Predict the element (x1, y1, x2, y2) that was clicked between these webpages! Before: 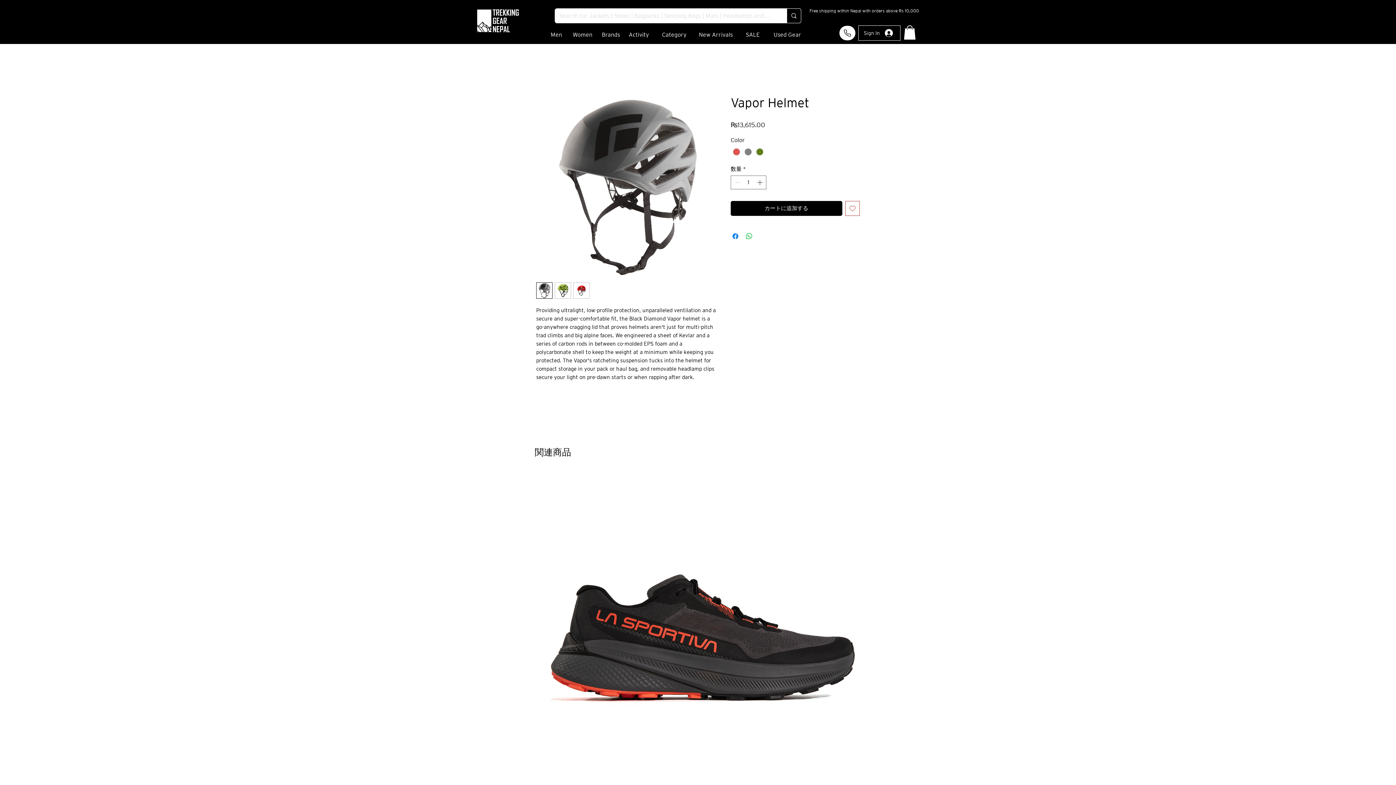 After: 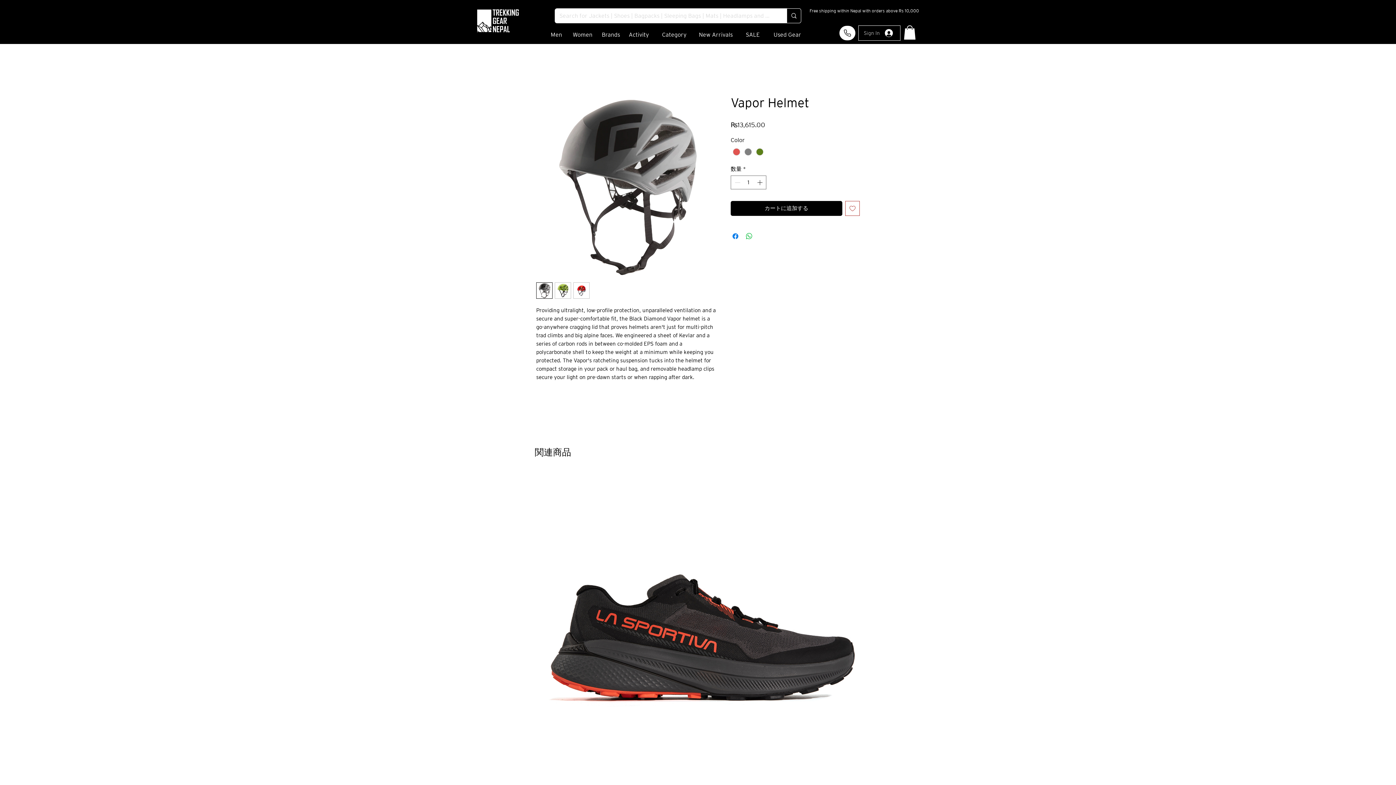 Action: bbox: (858, 26, 898, 39) label: Sign In